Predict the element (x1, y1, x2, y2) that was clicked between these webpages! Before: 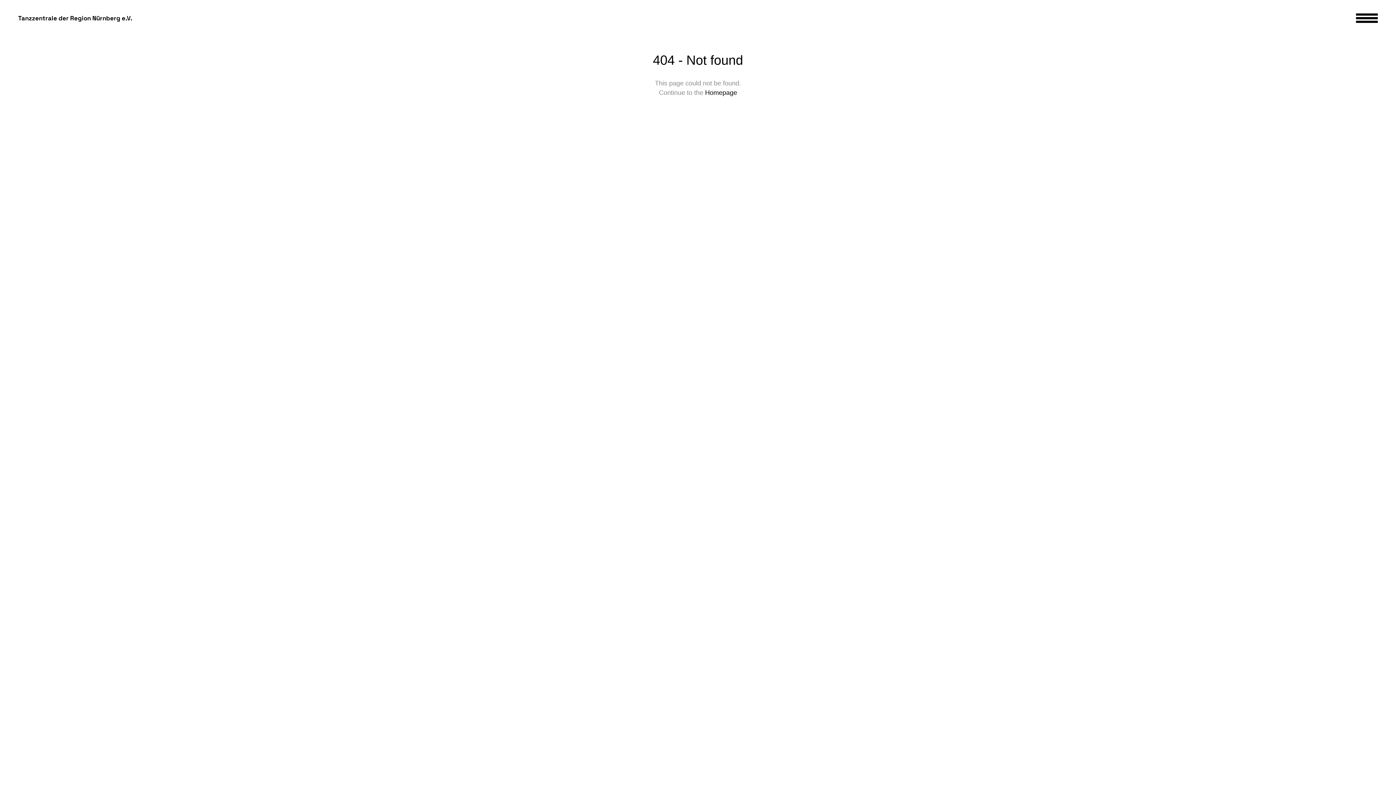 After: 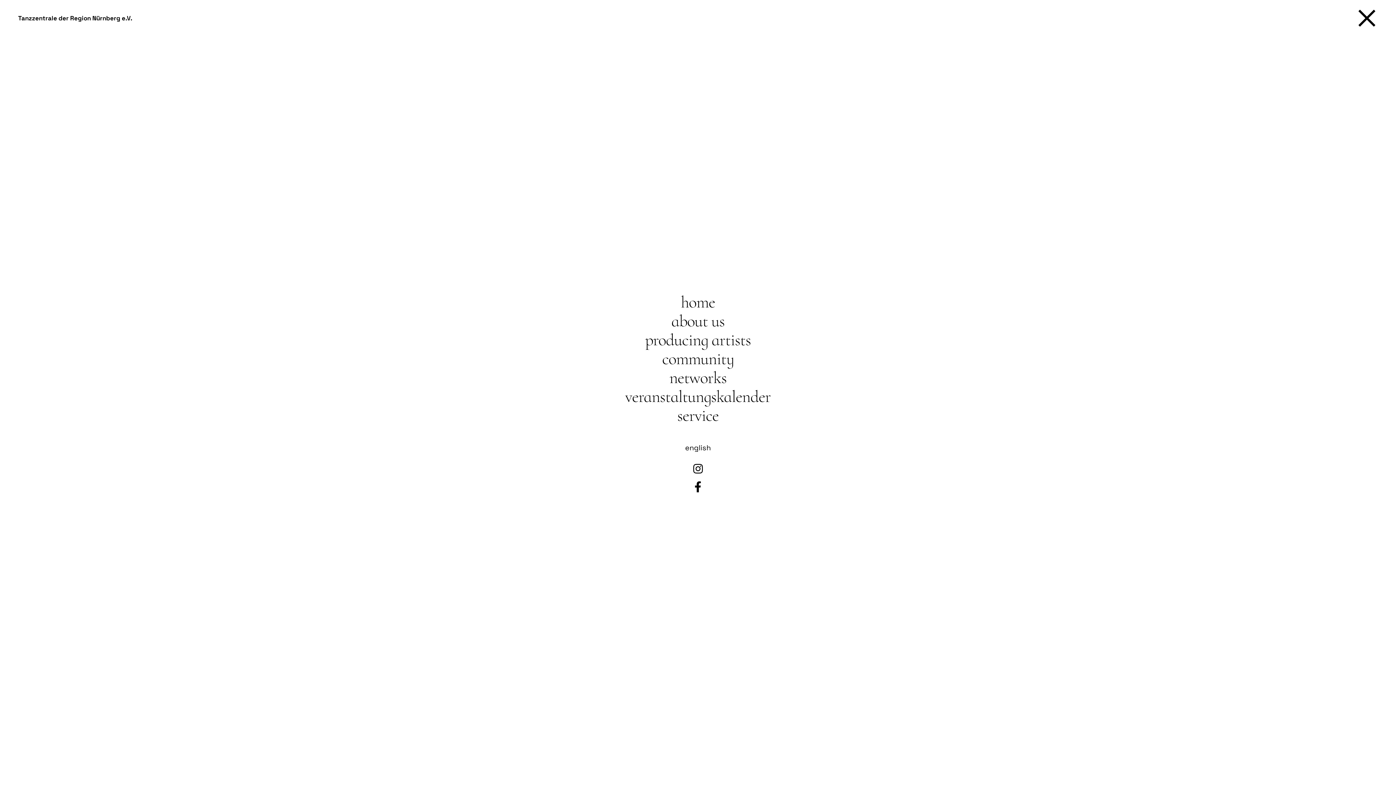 Action: bbox: (1356, 13, 1378, 22)